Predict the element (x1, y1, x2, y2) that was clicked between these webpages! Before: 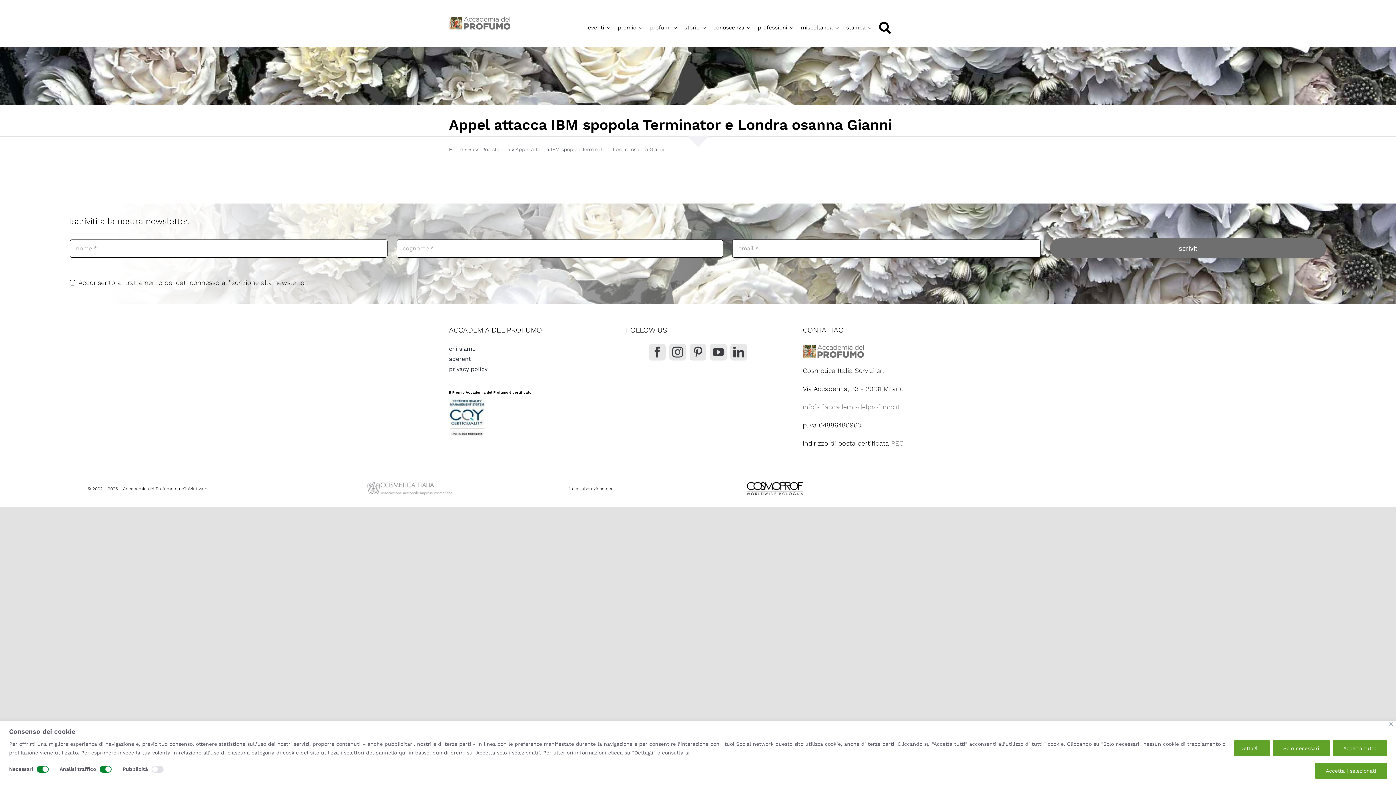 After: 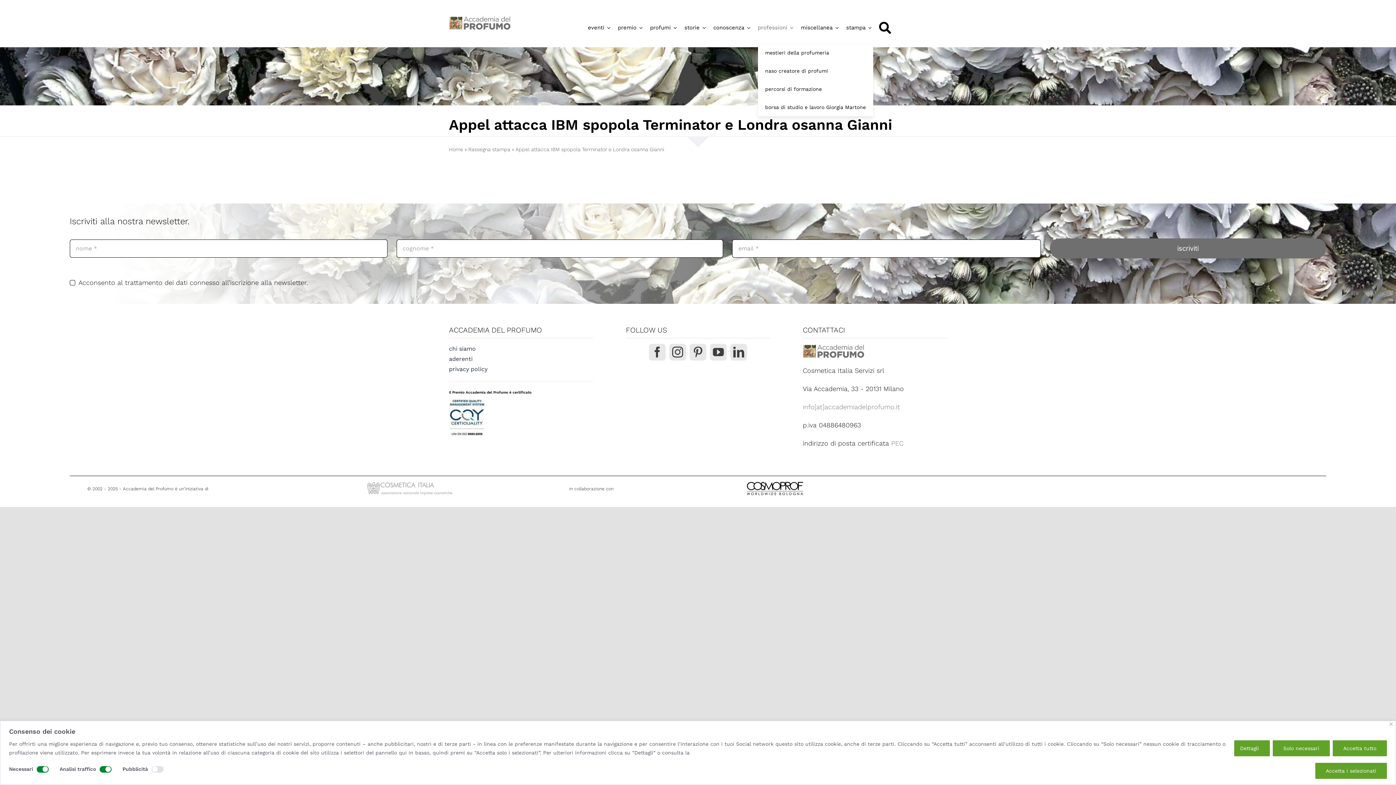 Action: label: professioni bbox: (758, 17, 793, 38)